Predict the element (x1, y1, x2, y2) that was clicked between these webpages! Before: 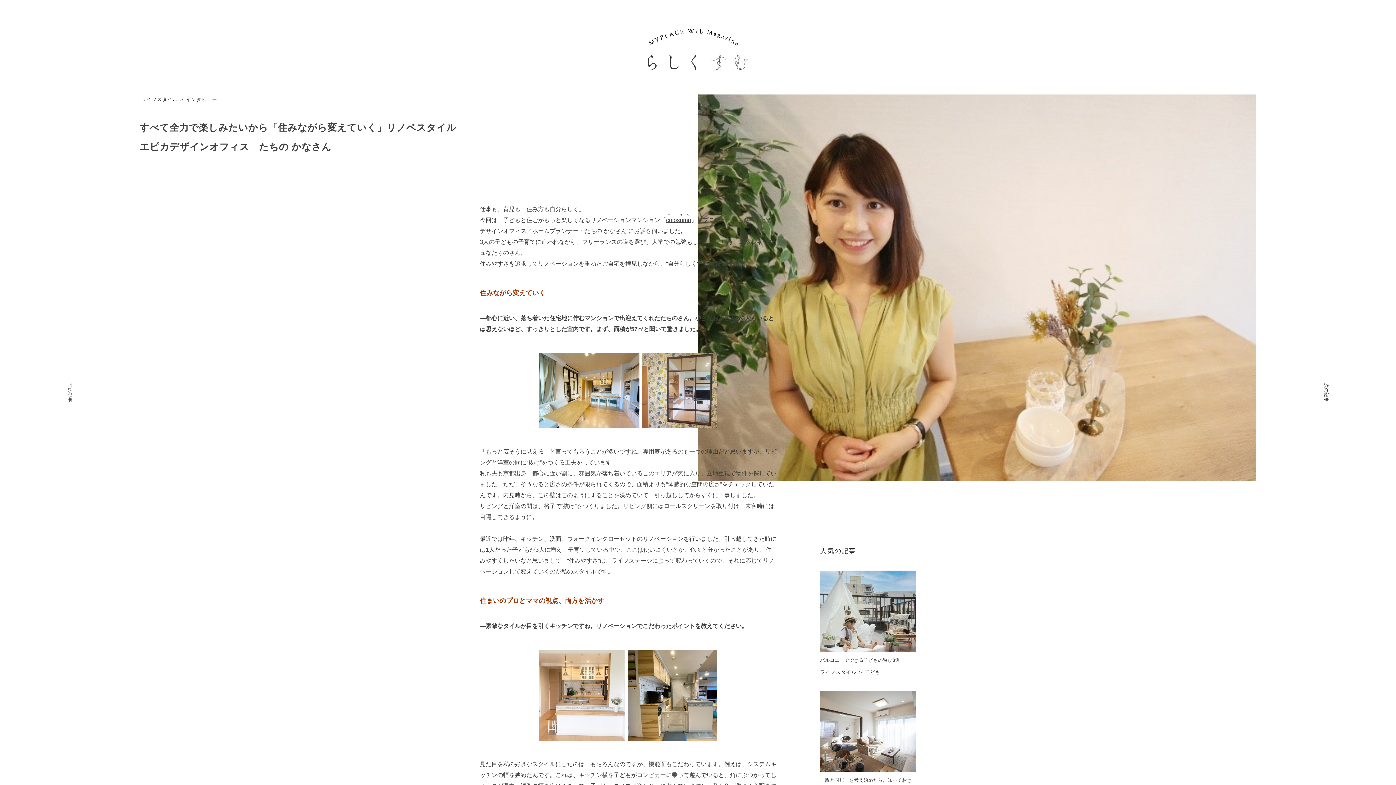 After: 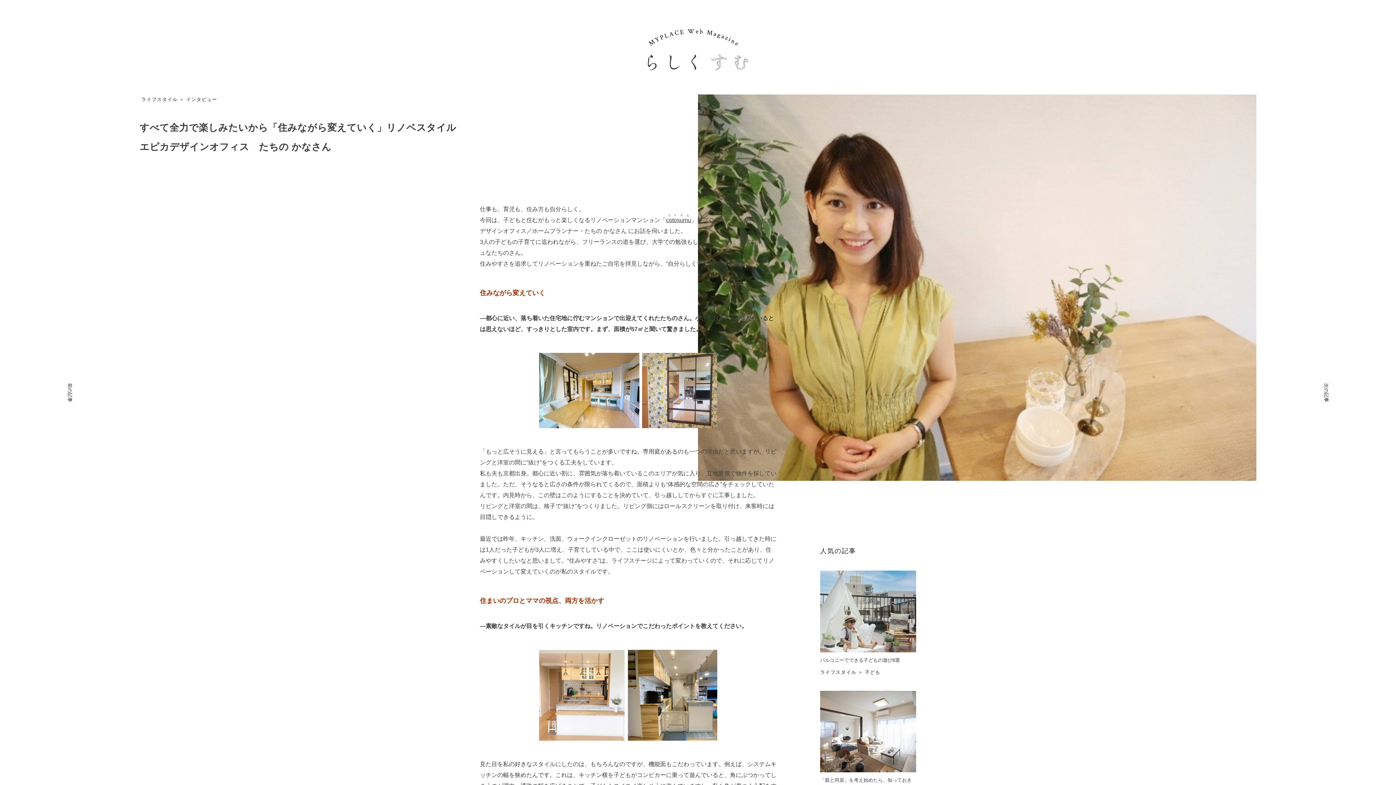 Action: label: cotosumuコトスム bbox: (666, 217, 691, 223)